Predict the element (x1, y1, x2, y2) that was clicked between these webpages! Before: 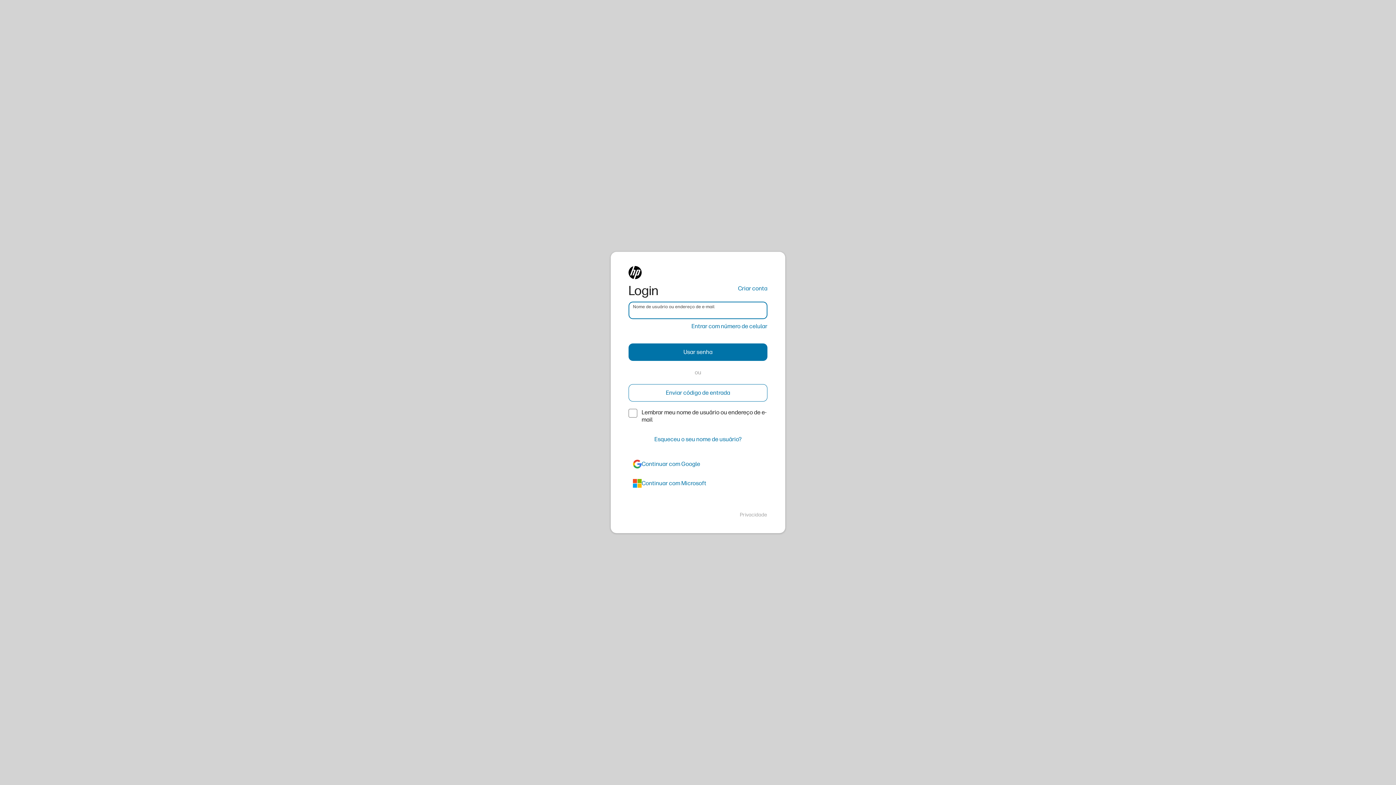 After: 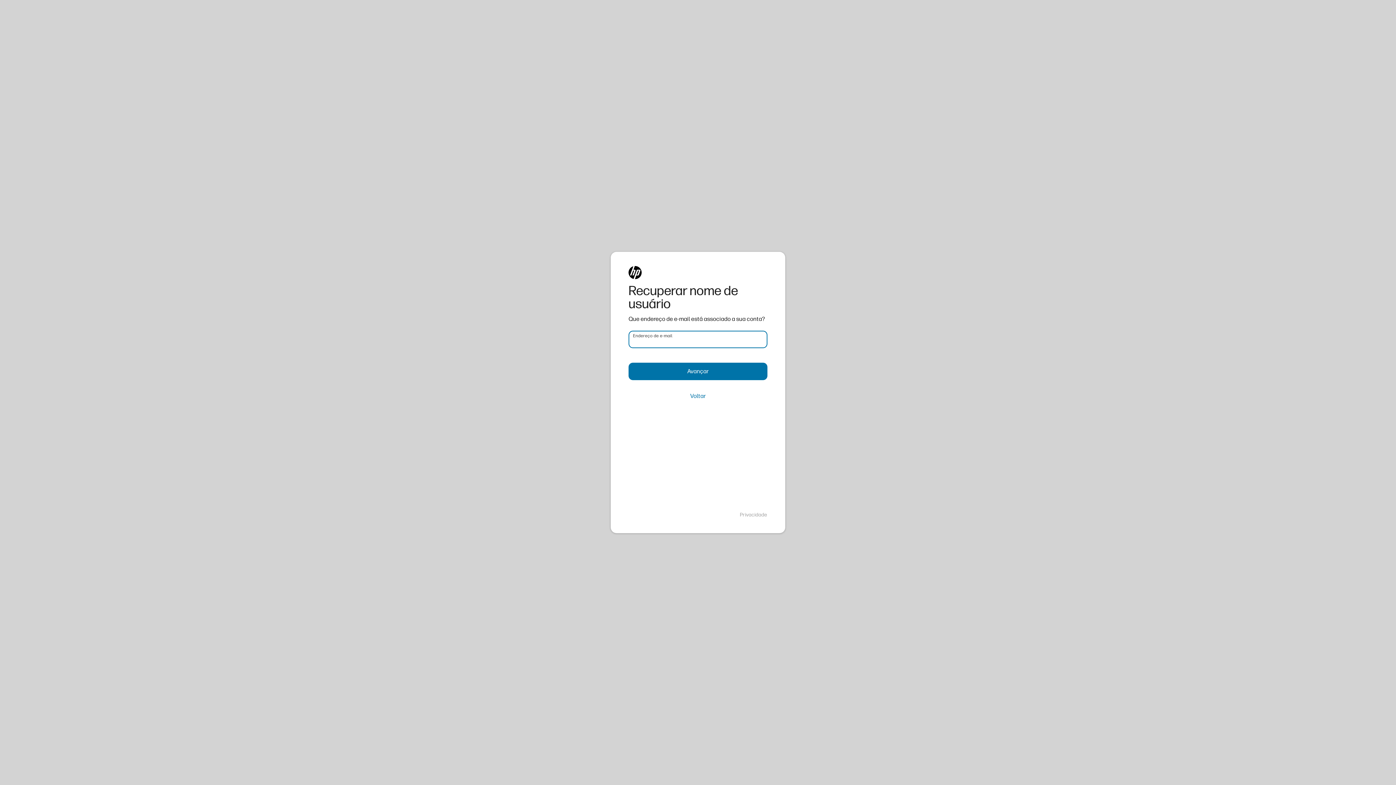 Action: bbox: (628, 430, 767, 448) label: Esqueceu o seu nome de usuário?